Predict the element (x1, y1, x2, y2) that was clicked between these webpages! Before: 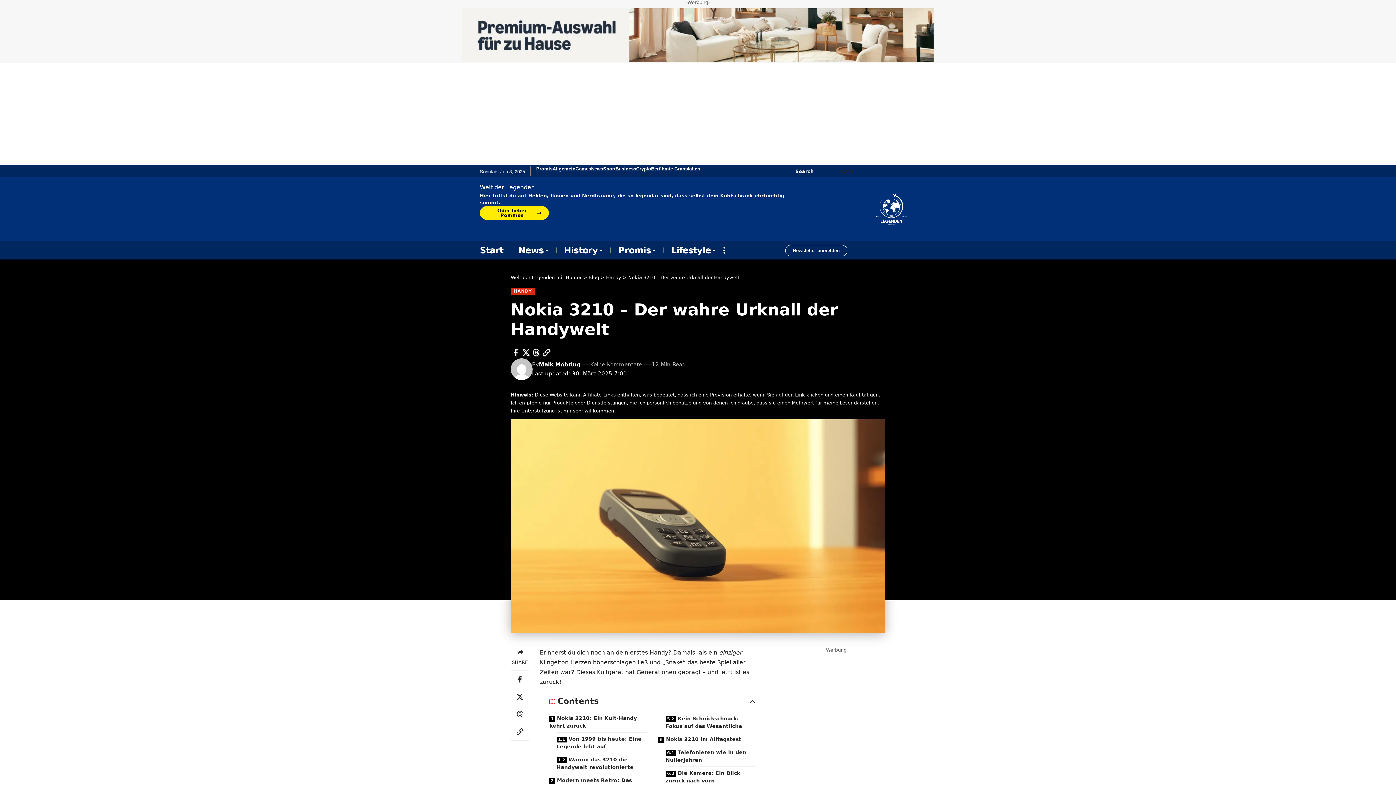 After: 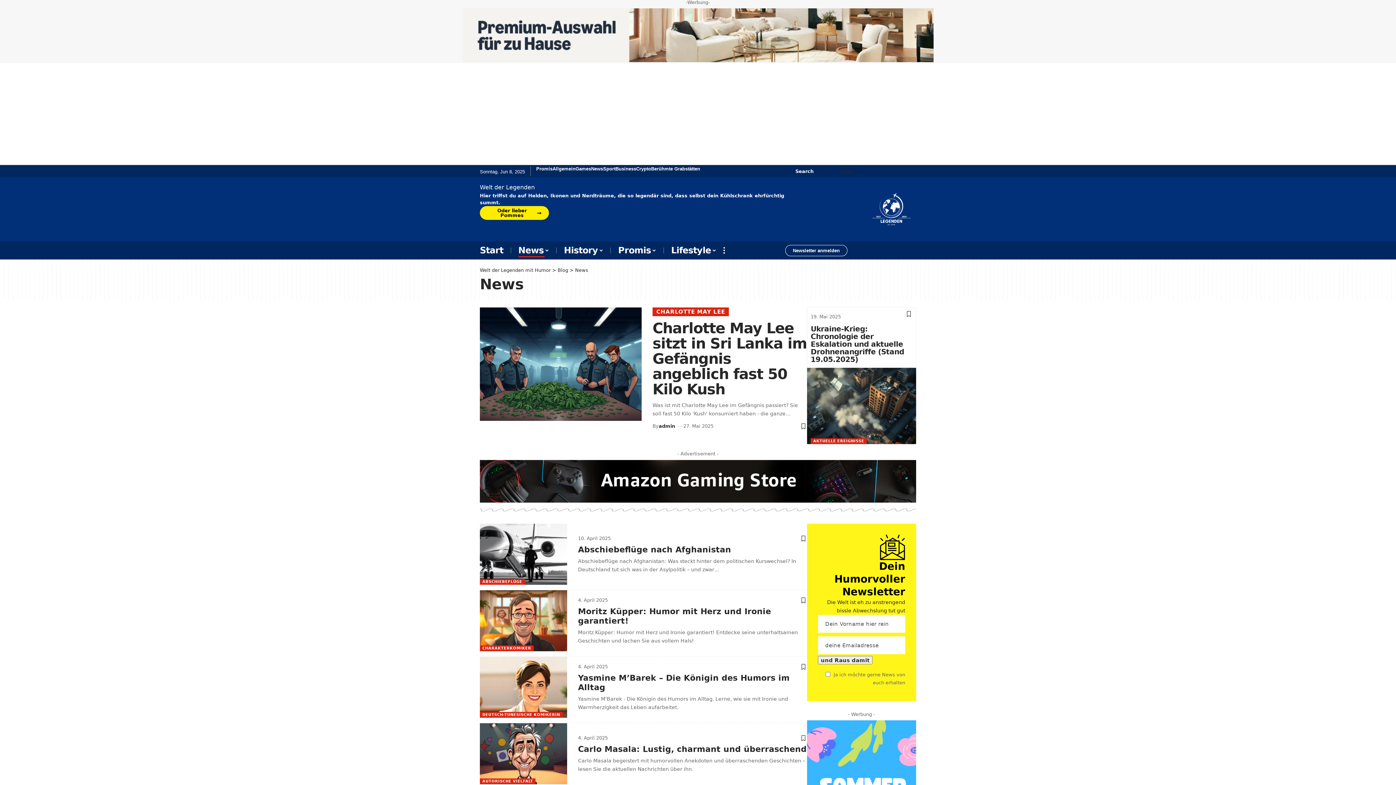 Action: bbox: (591, 166, 603, 171) label: News